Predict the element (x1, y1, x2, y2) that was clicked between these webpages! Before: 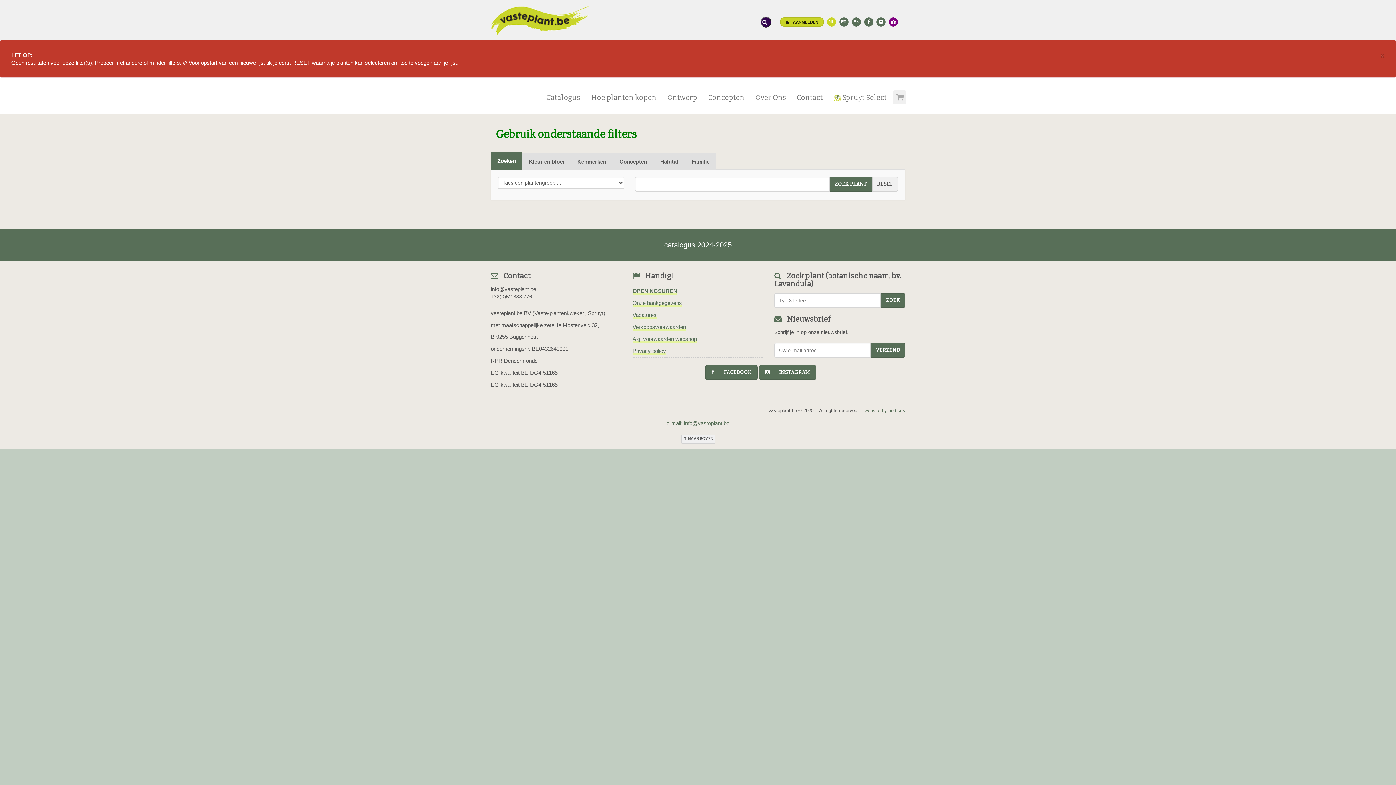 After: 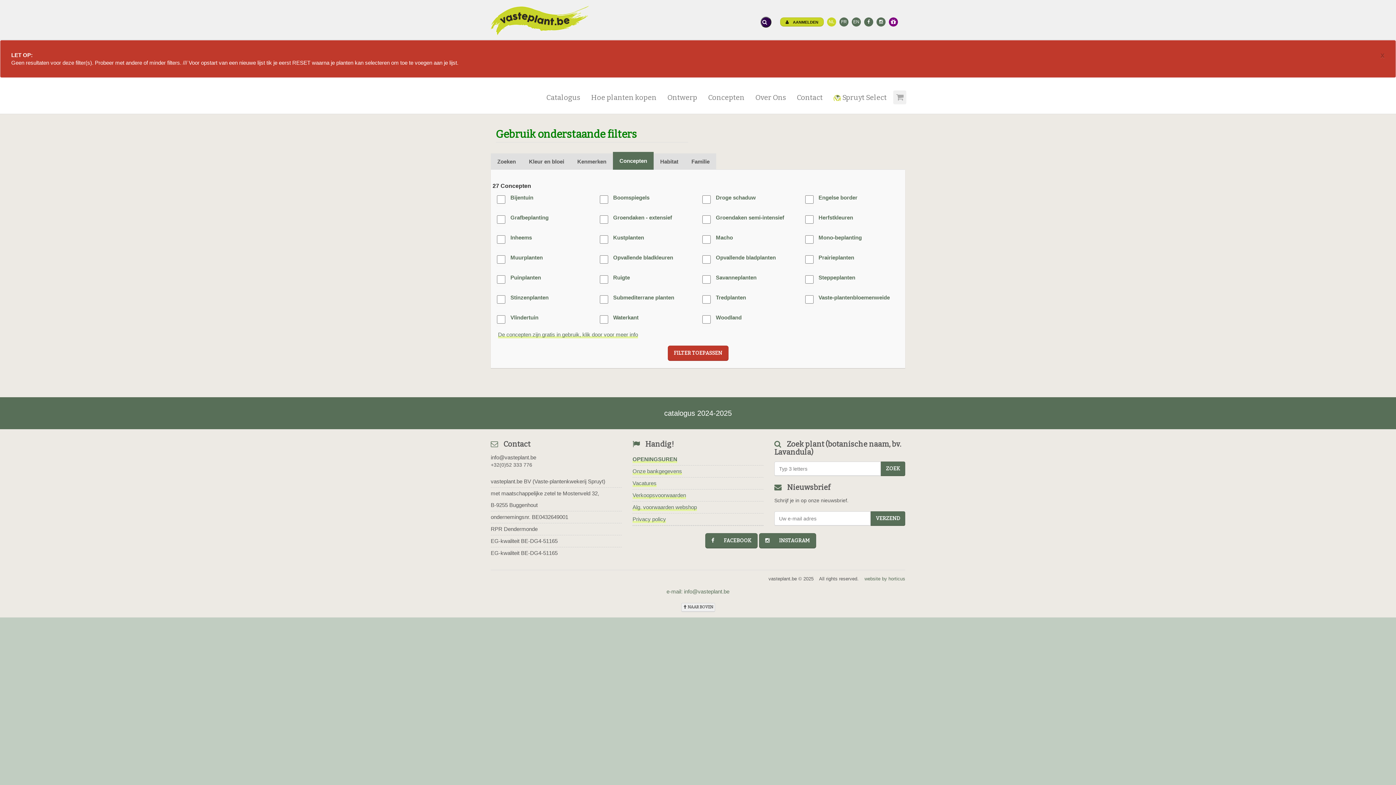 Action: label: Concepten bbox: (613, 153, 653, 169)